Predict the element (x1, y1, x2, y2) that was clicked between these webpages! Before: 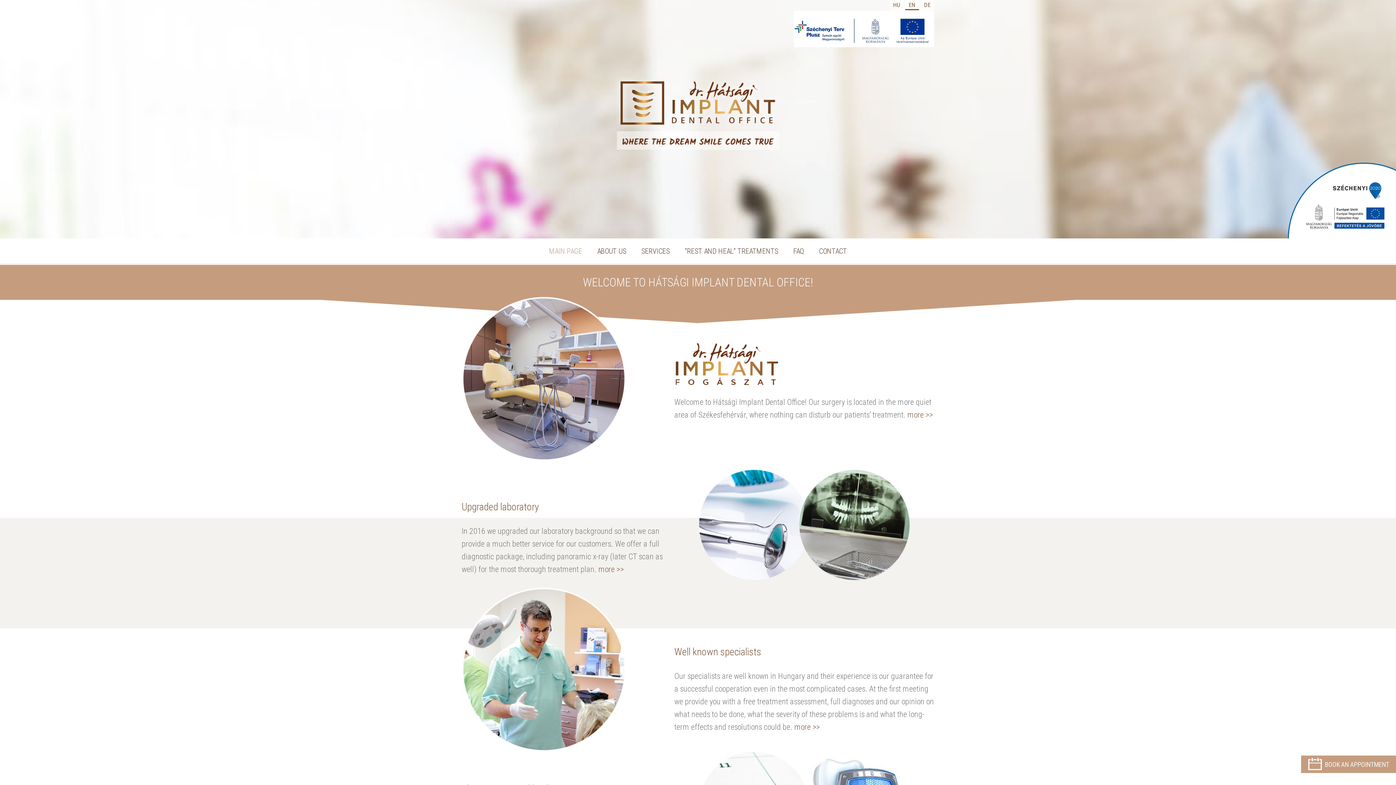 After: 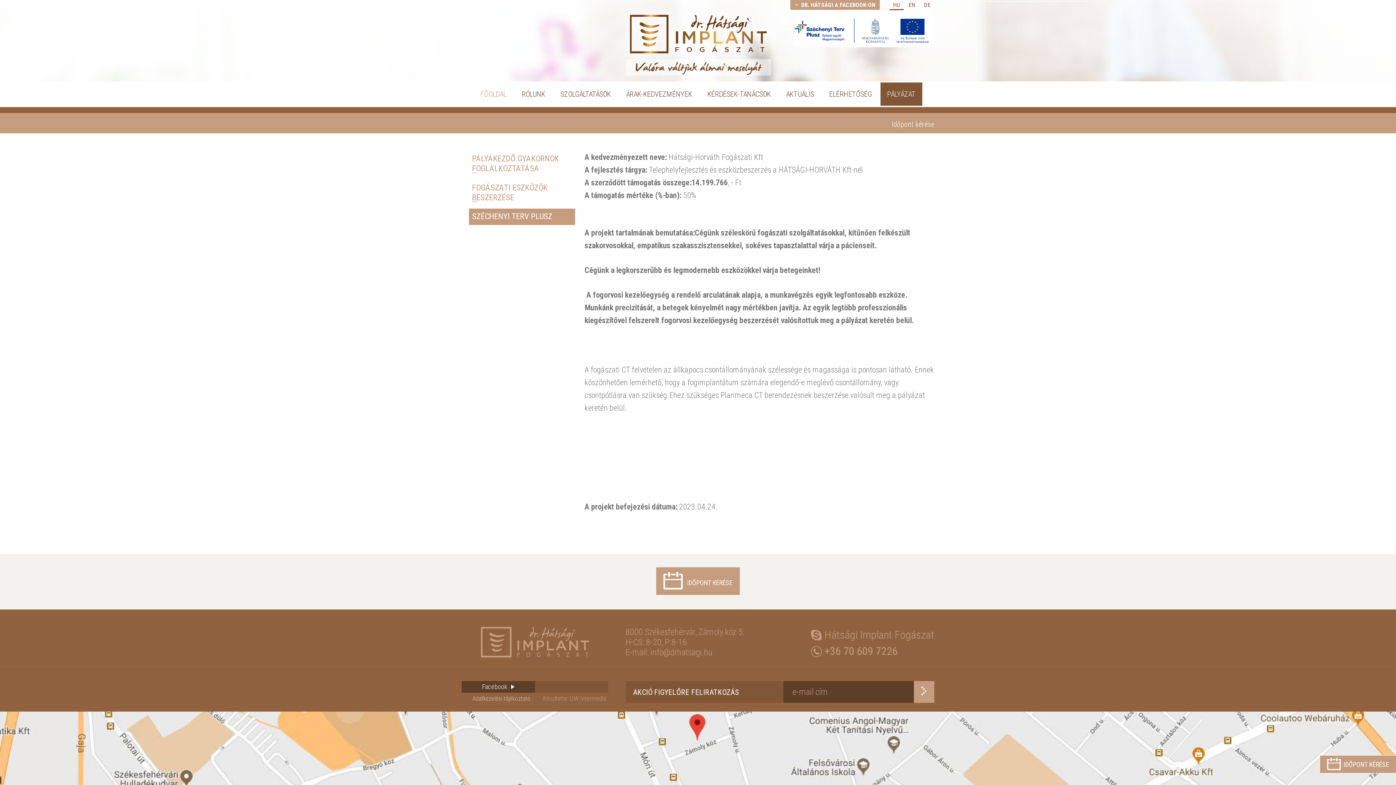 Action: bbox: (794, 10, 934, 17)